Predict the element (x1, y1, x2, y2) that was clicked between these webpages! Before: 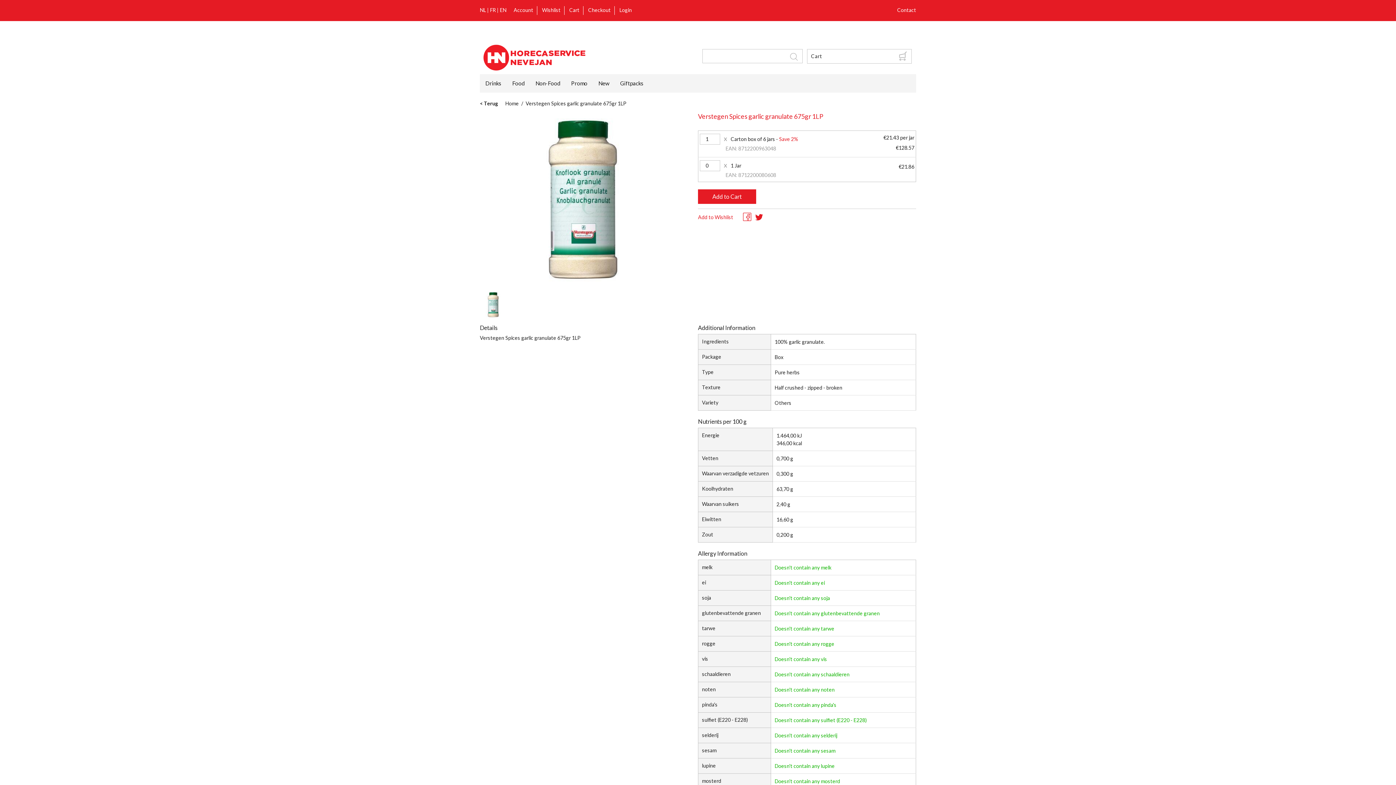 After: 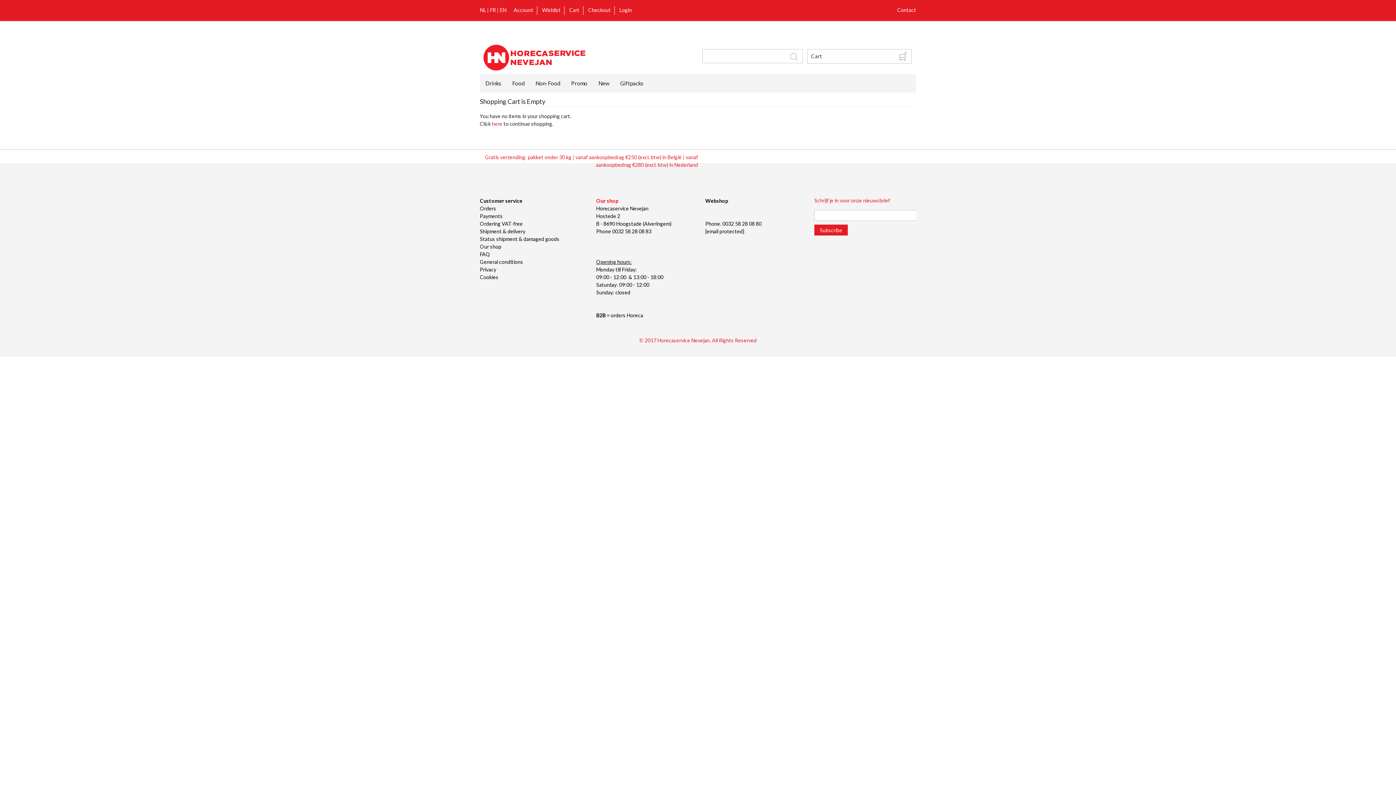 Action: label: Cart bbox: (807, 49, 911, 63)